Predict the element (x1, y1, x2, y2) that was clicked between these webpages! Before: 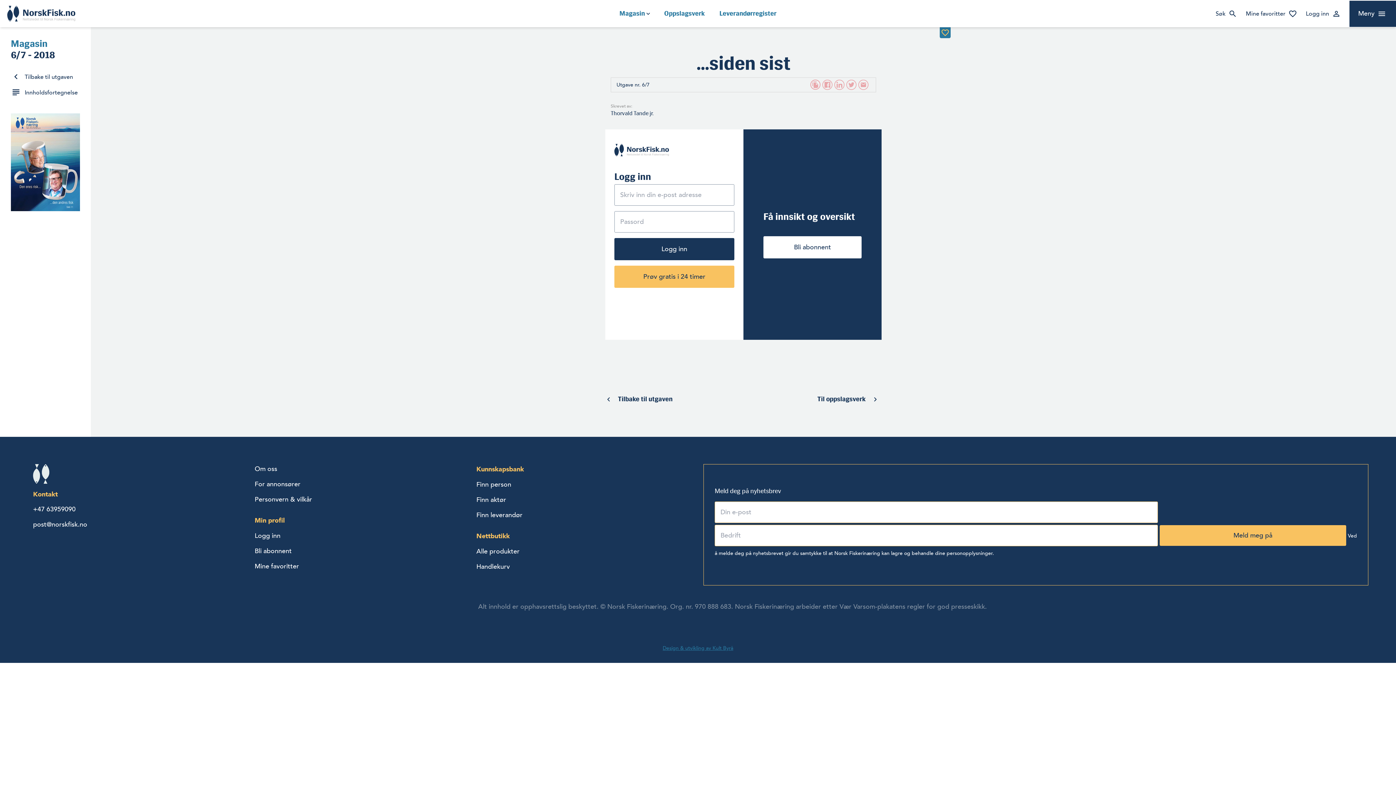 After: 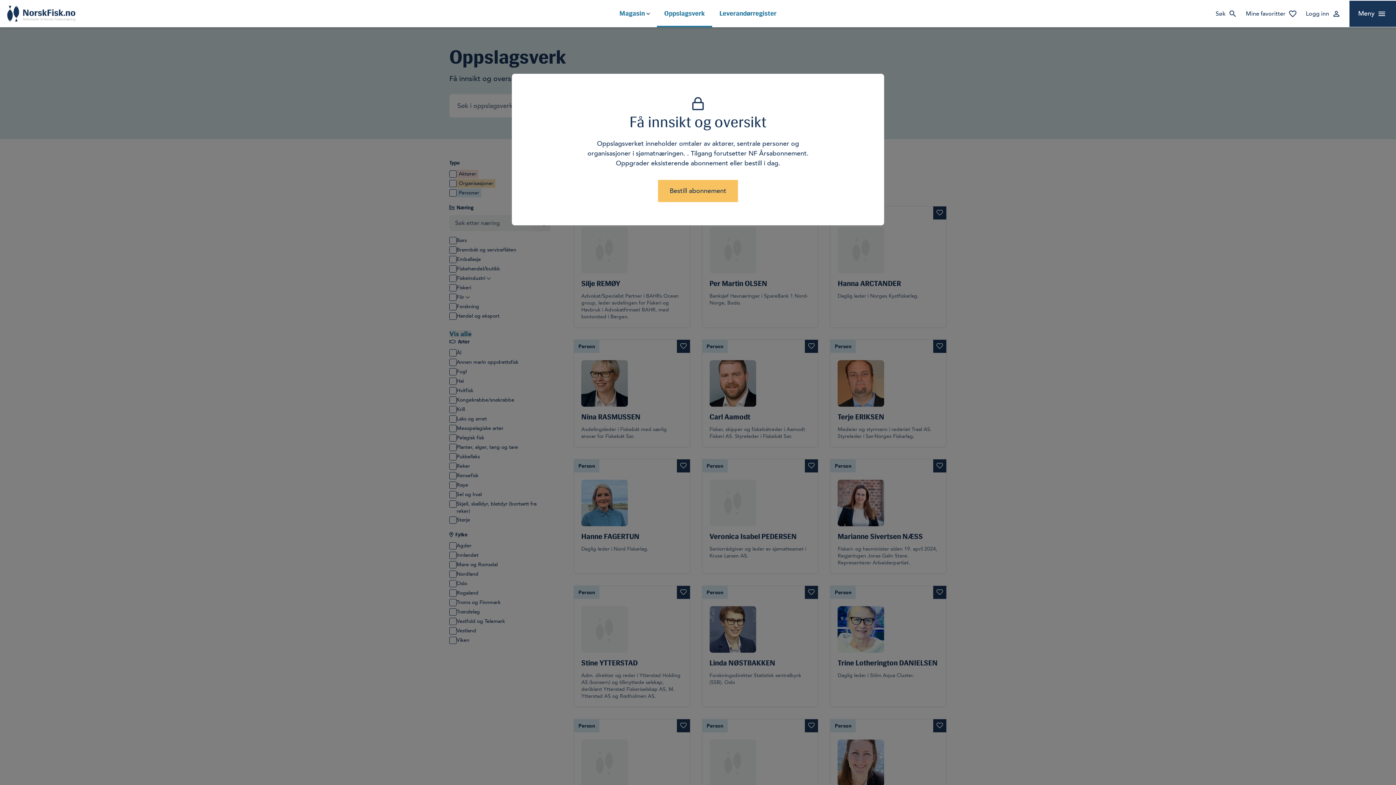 Action: label: Oppslagsverk bbox: (664, 9, 705, 17)